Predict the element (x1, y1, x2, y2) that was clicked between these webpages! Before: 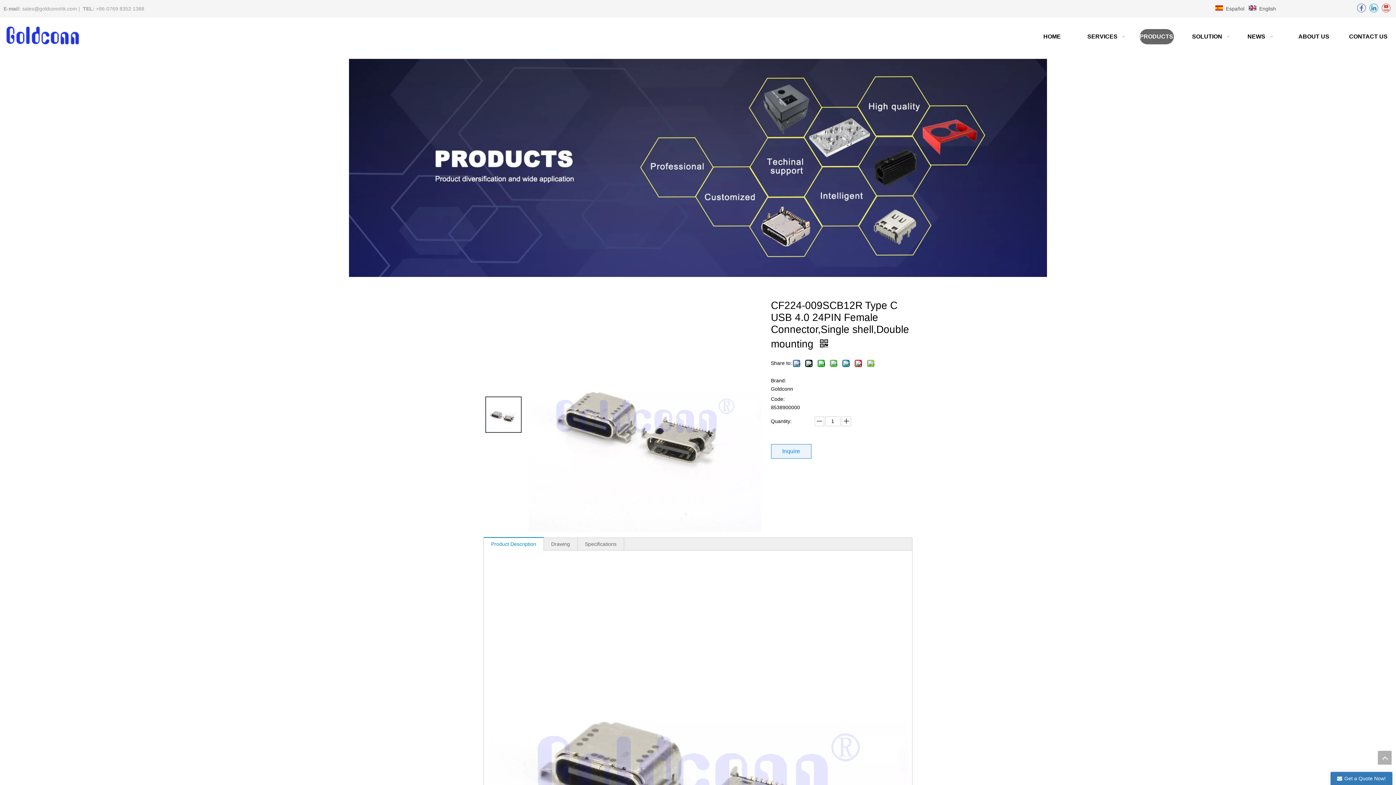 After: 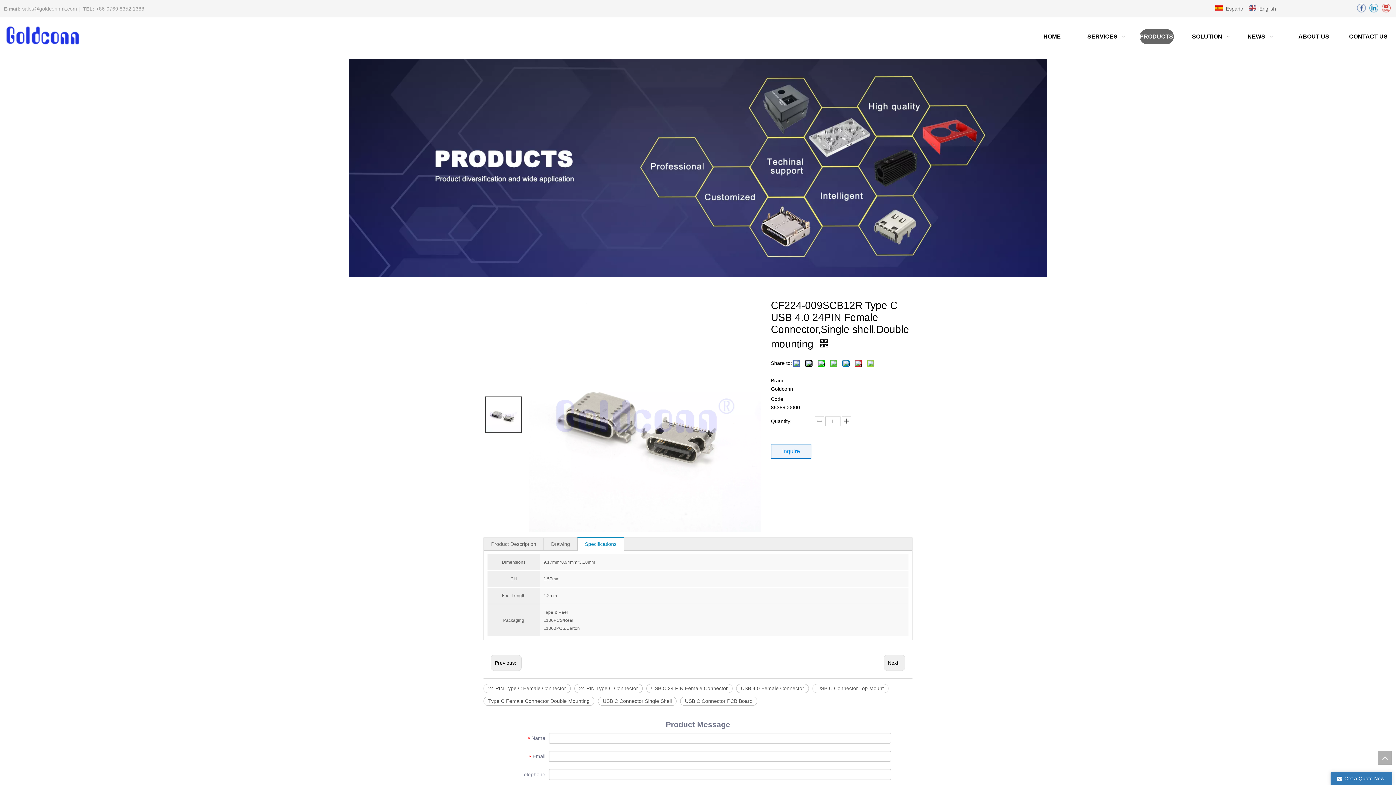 Action: label: Specifications bbox: (585, 541, 616, 547)